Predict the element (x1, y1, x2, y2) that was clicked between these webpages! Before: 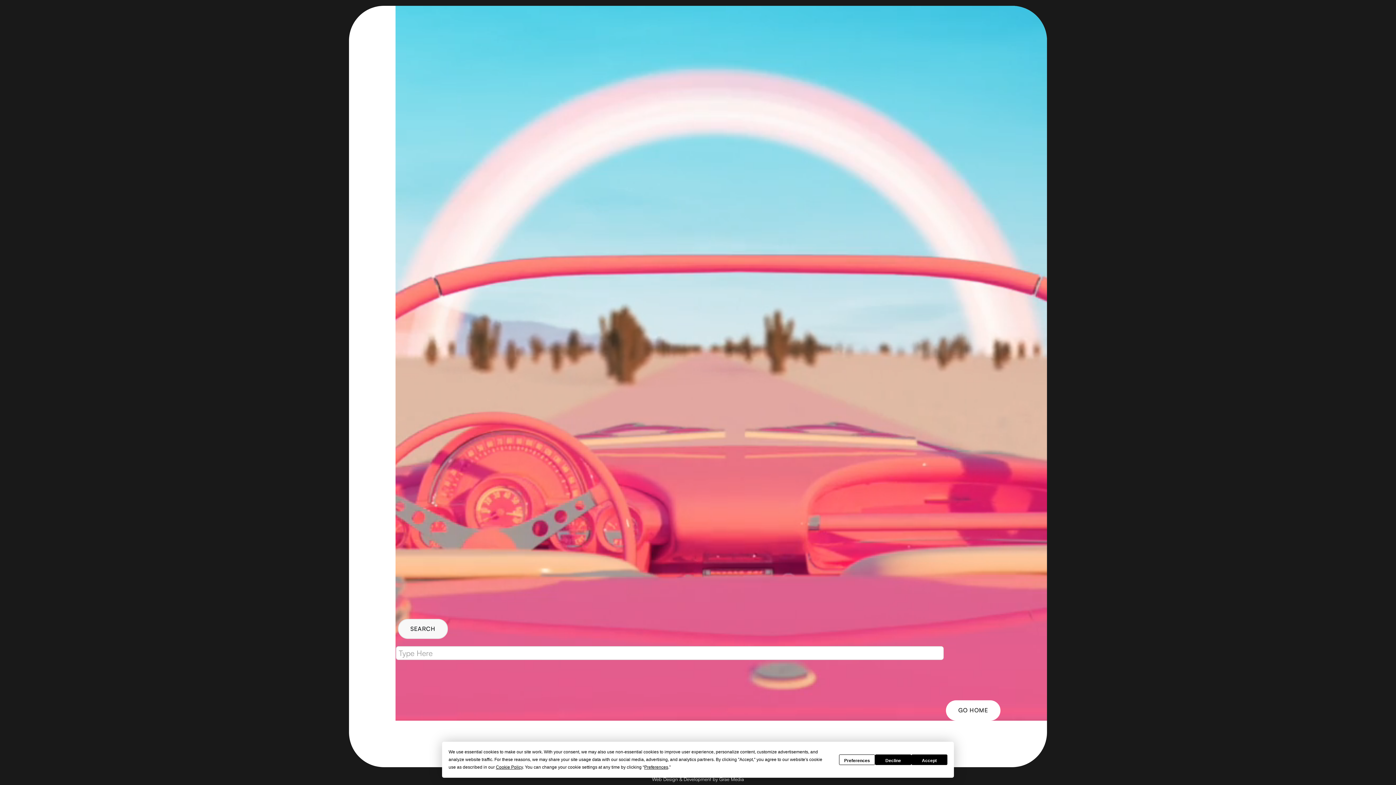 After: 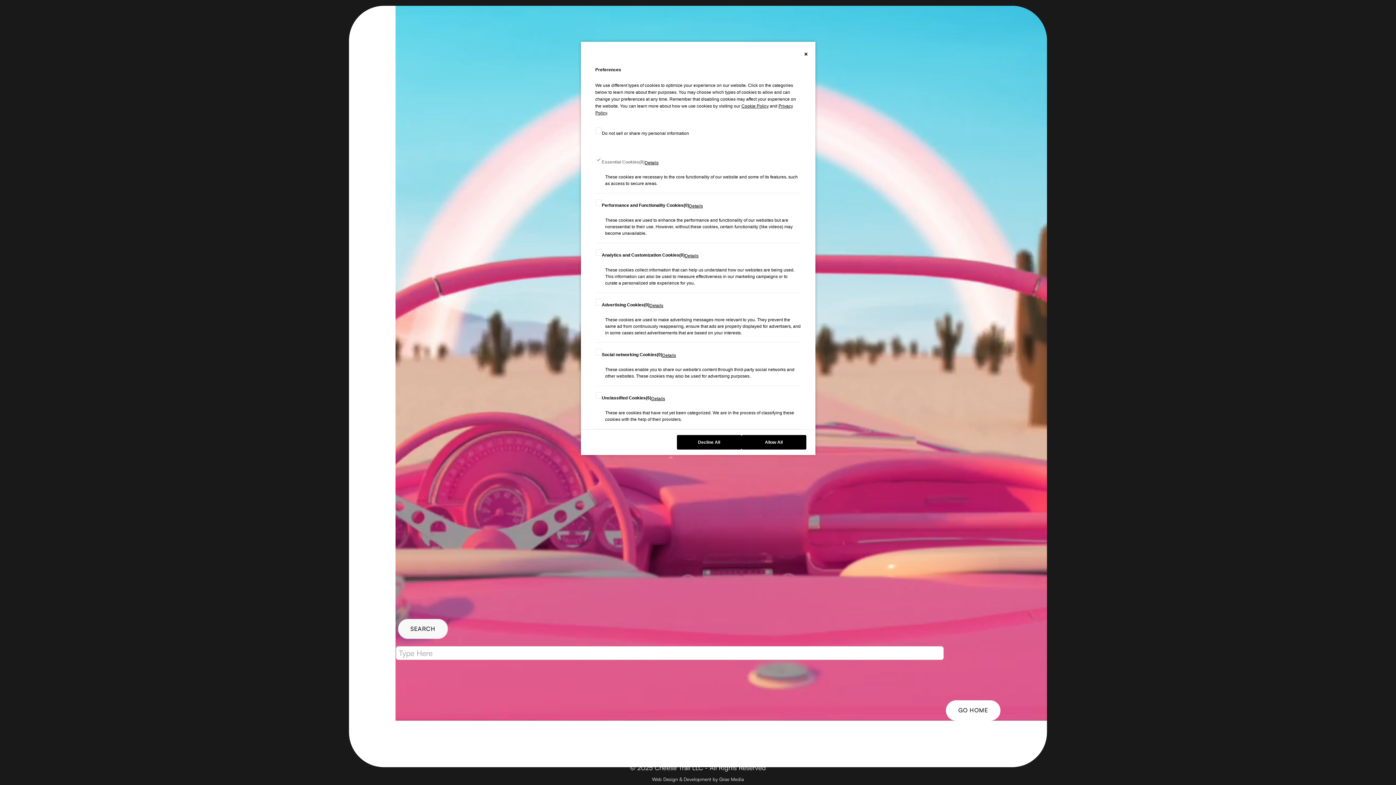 Action: label: Preferences bbox: (644, 765, 668, 770)